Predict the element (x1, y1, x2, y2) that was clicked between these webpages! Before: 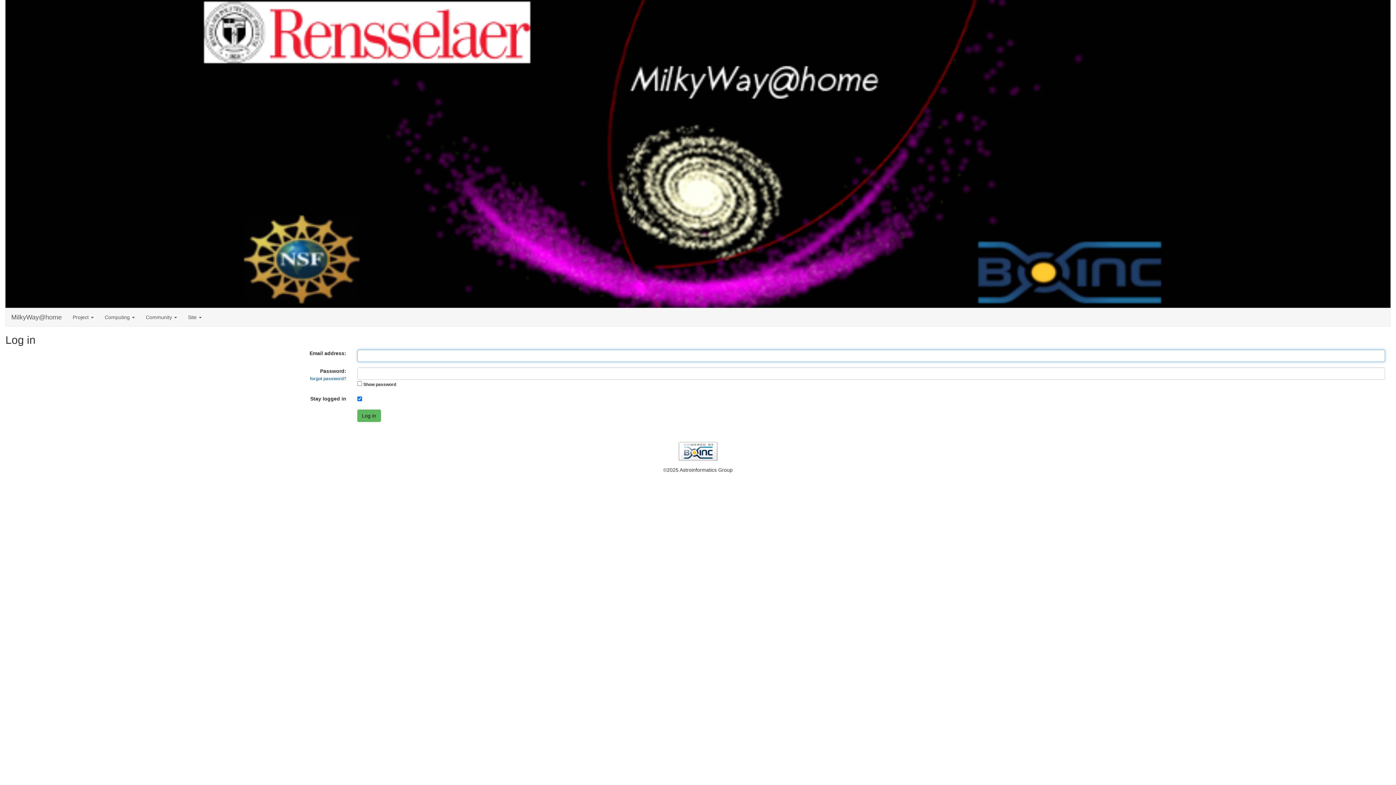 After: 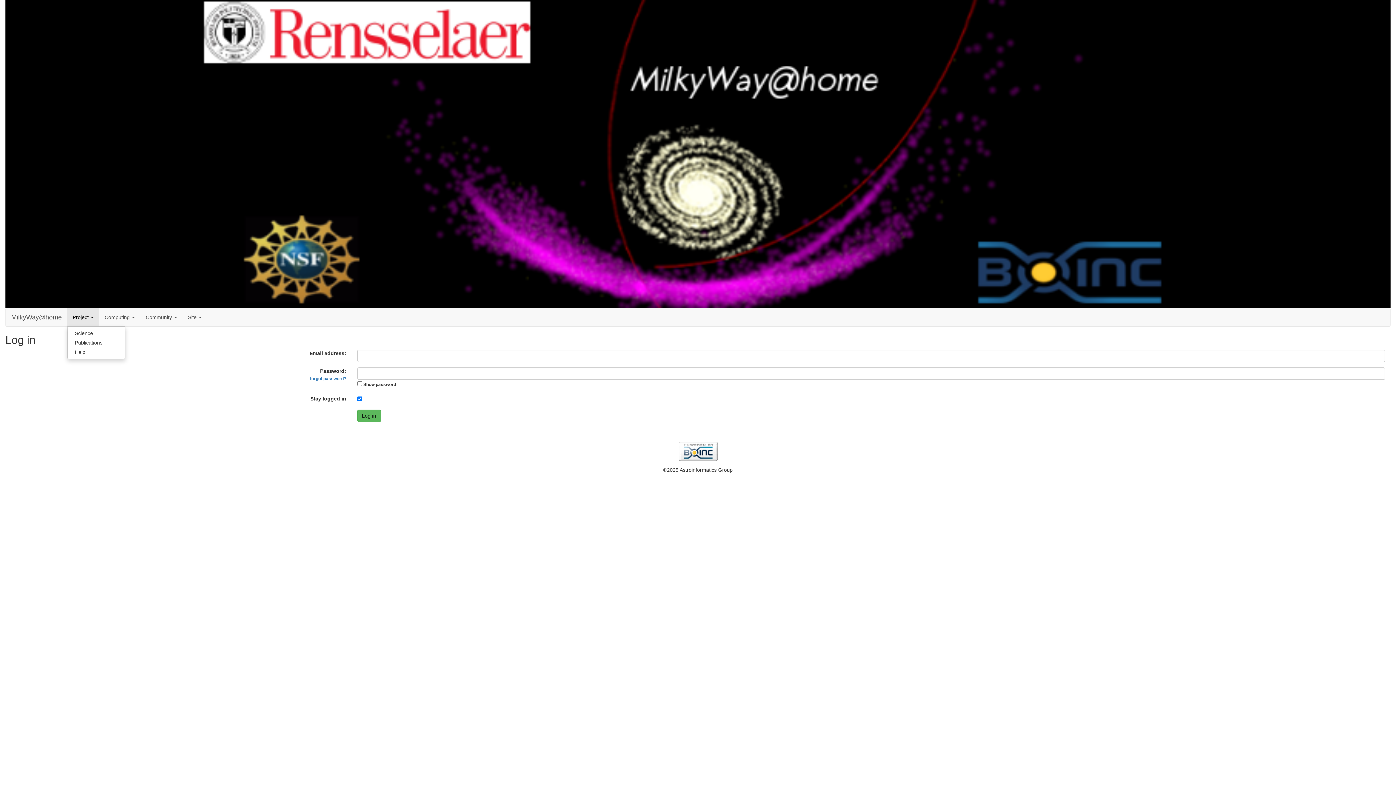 Action: bbox: (67, 308, 99, 326) label: Project 